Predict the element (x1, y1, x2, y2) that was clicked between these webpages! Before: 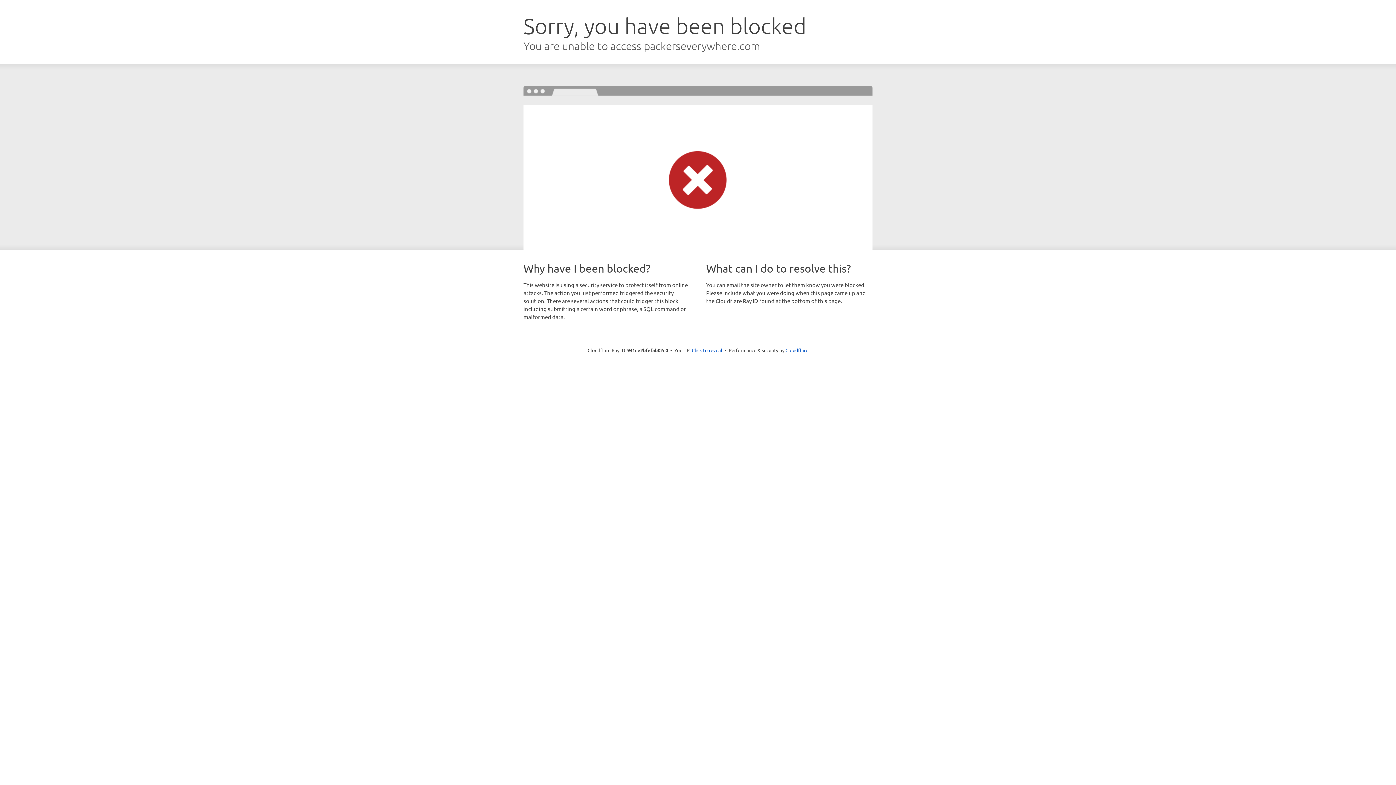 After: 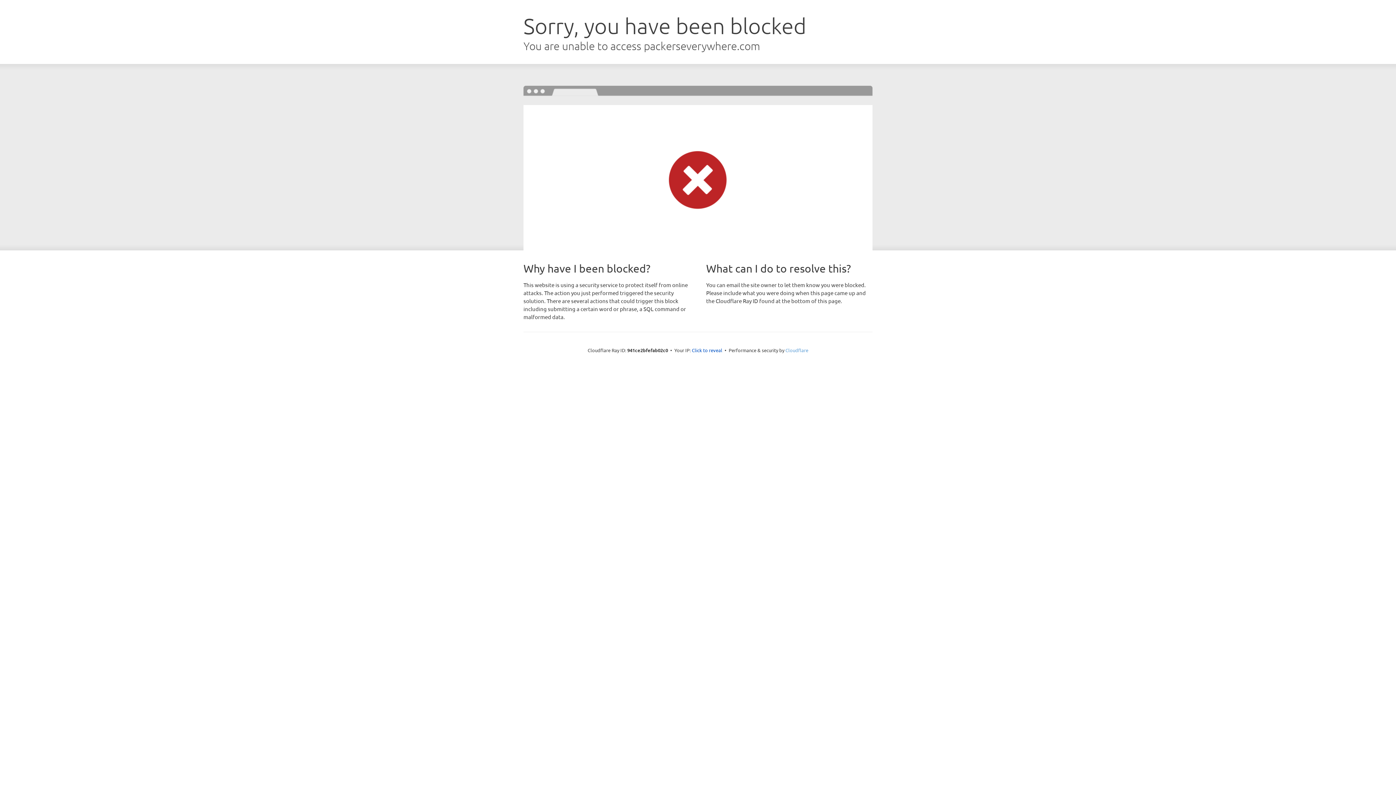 Action: label: Cloudflare bbox: (785, 347, 808, 353)